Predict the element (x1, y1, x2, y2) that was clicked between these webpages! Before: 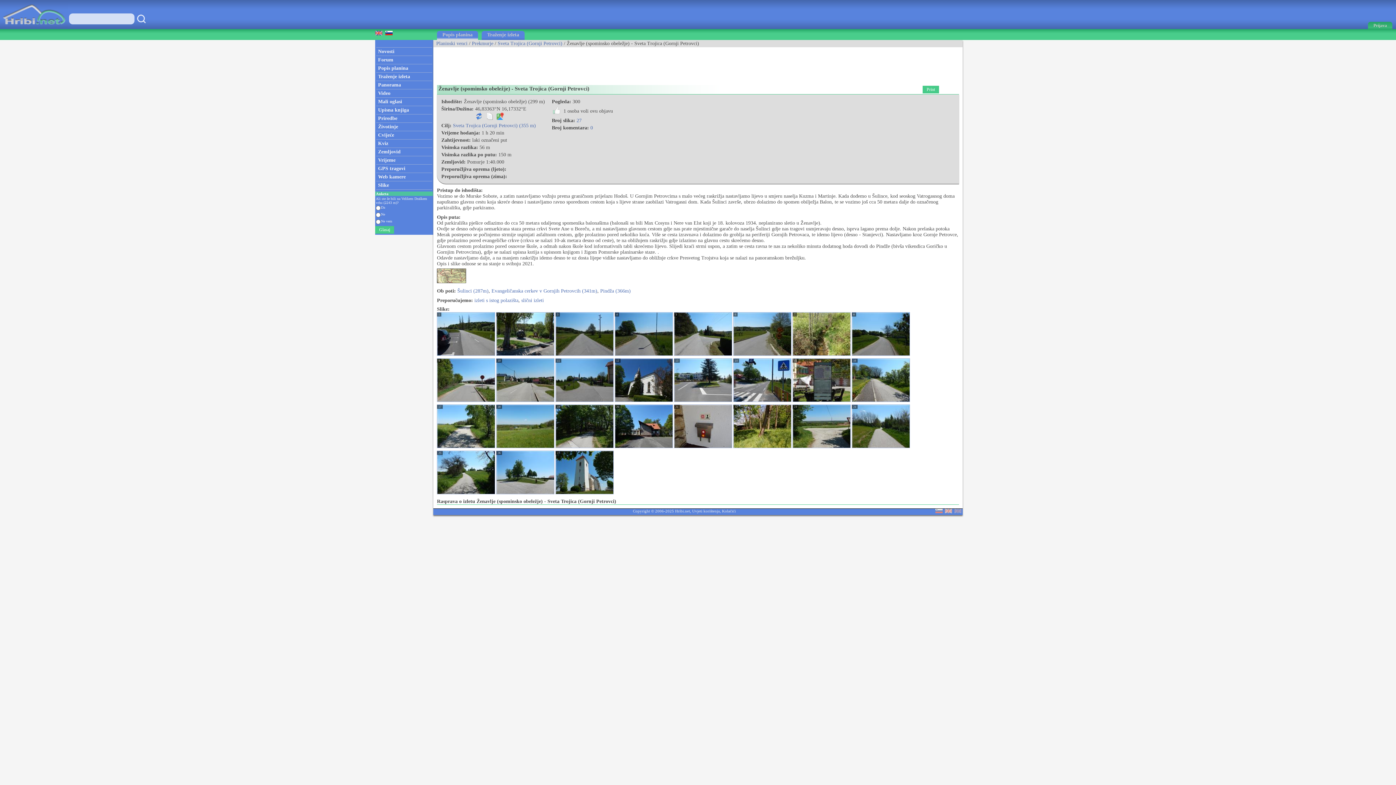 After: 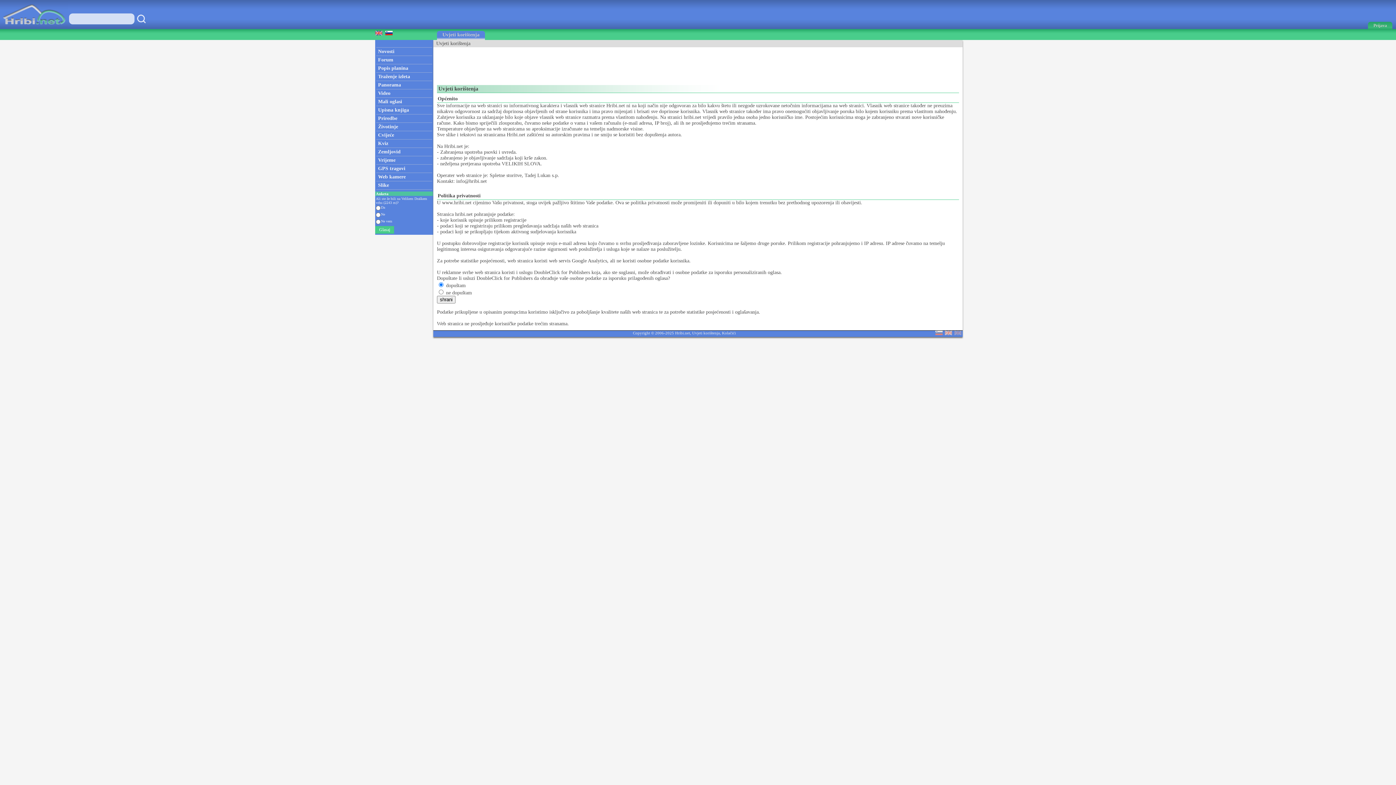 Action: label: Uvjeti korištenja bbox: (692, 509, 720, 513)